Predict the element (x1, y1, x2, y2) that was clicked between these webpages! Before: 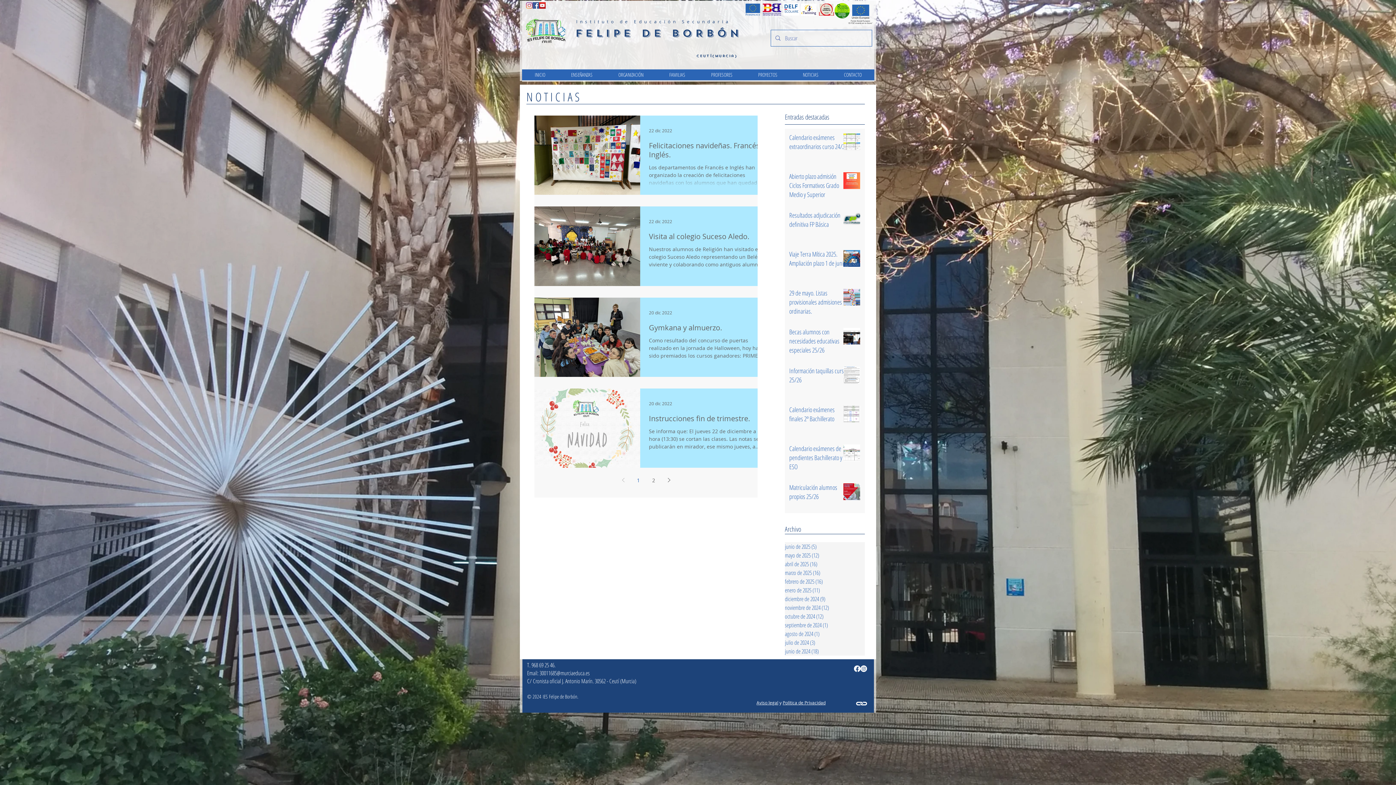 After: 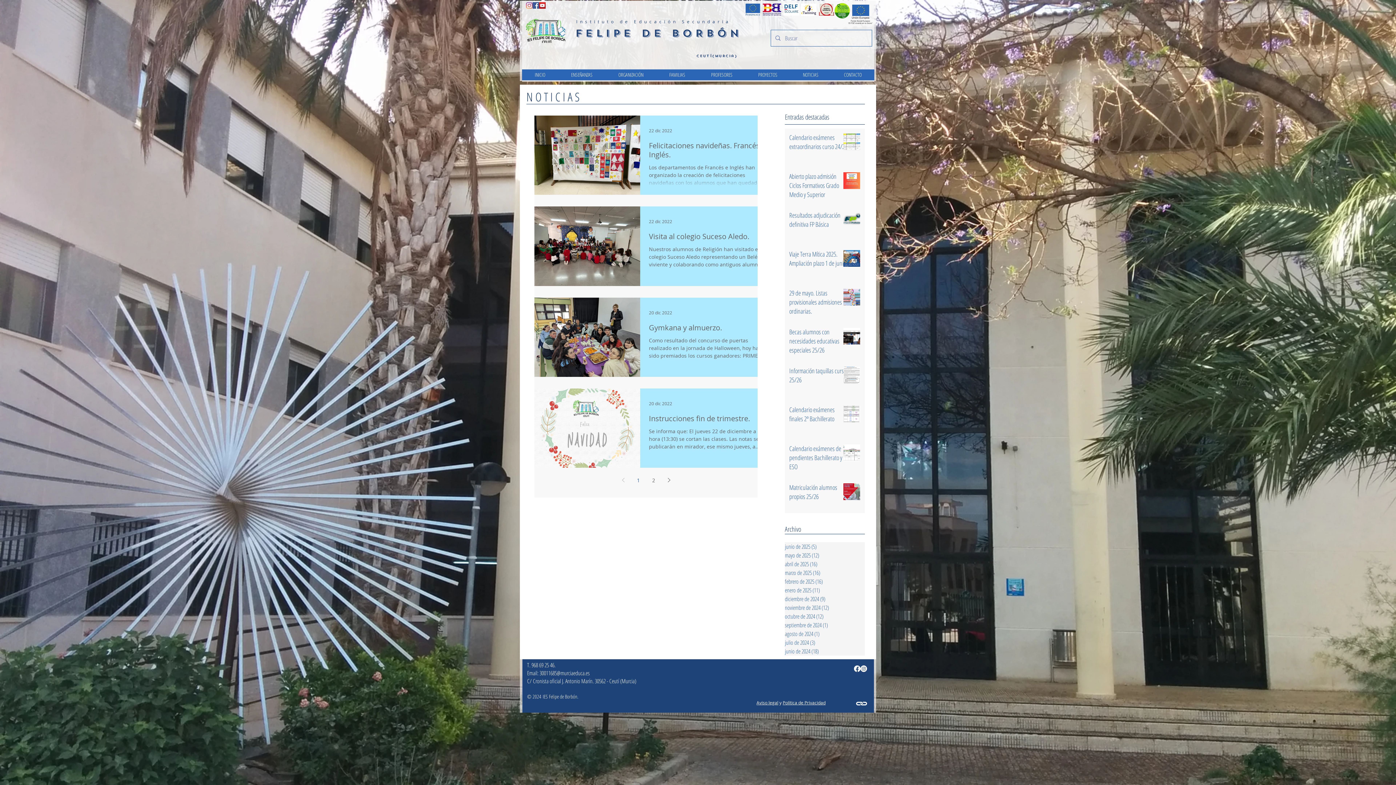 Action: bbox: (762, 3, 781, 15)